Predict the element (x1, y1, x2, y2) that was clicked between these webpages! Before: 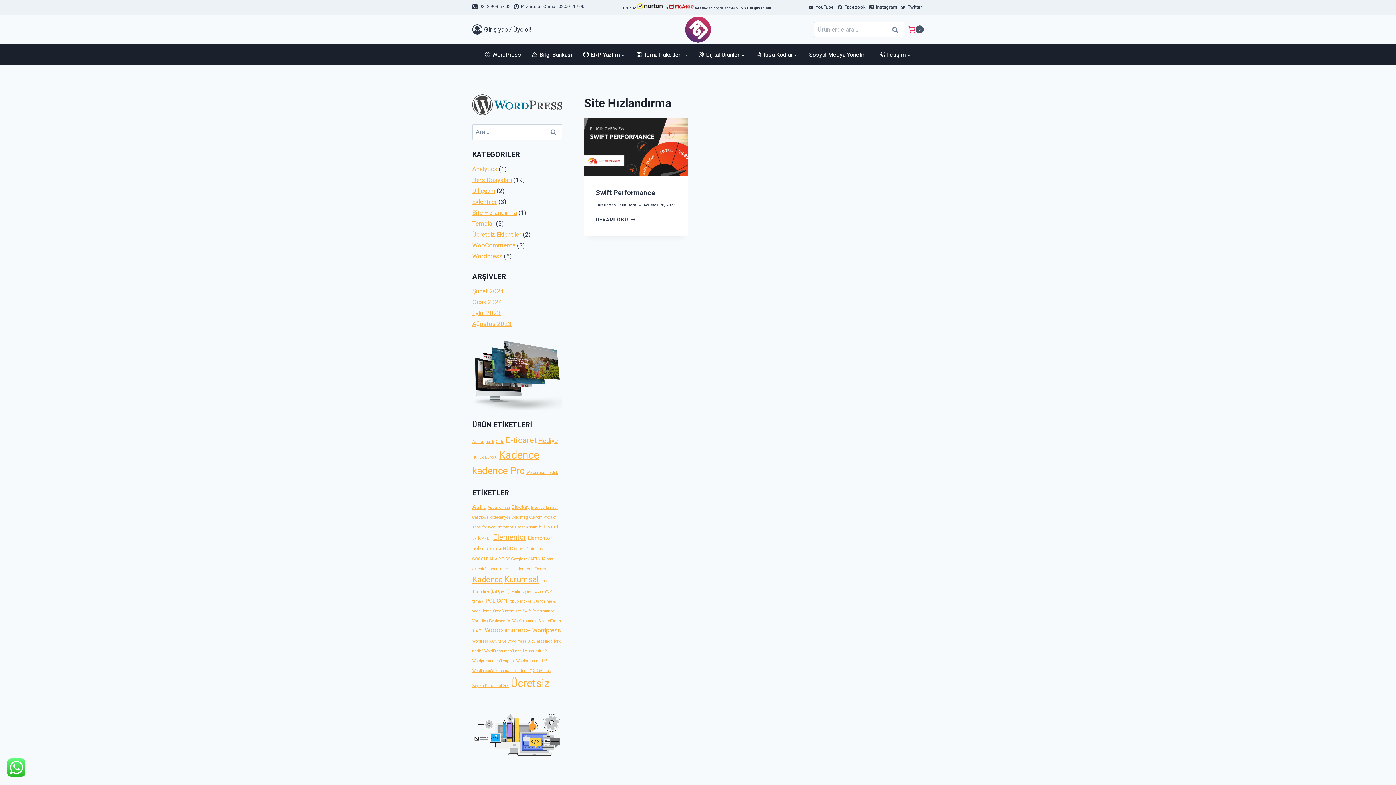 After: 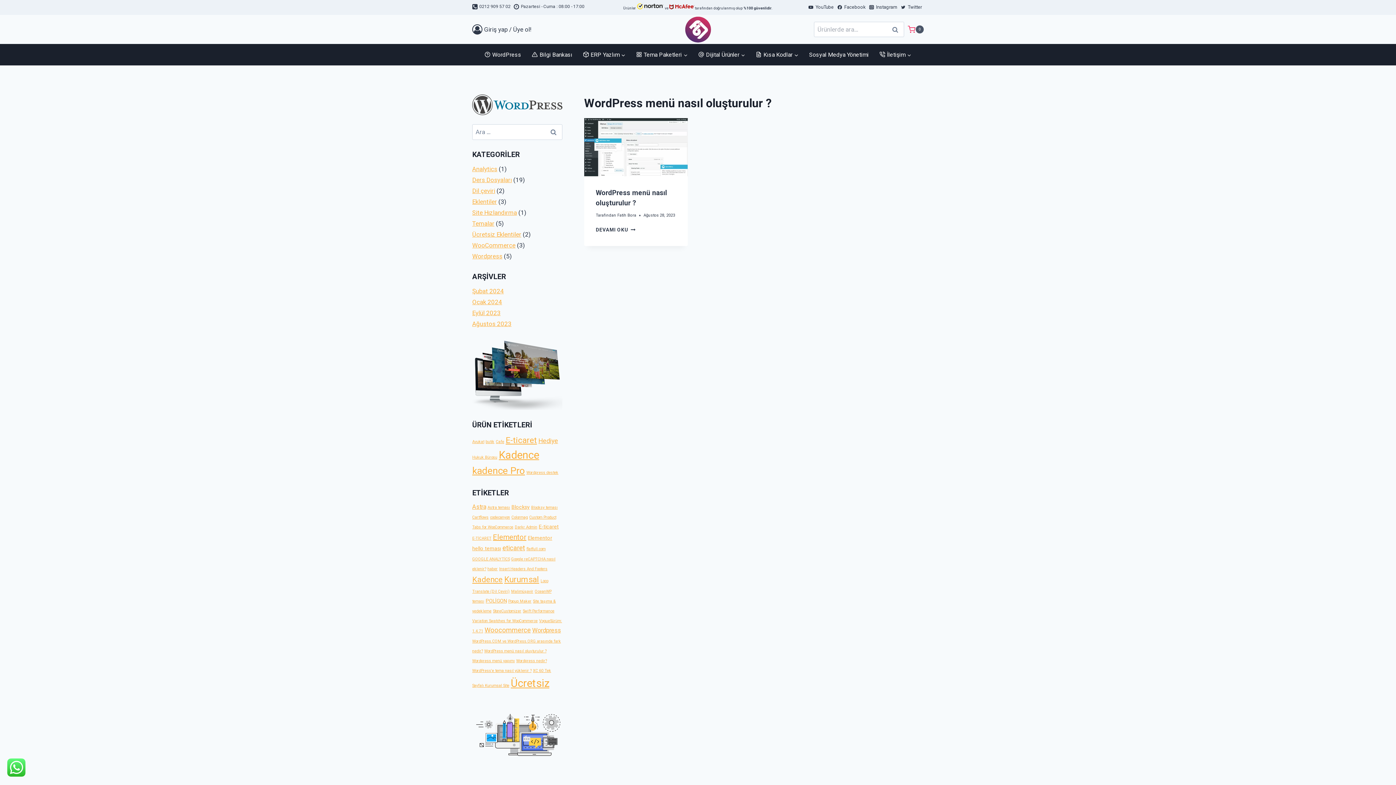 Action: label: WordPress menü nasıl oluşturulur ? (1 öge) bbox: (484, 649, 546, 653)